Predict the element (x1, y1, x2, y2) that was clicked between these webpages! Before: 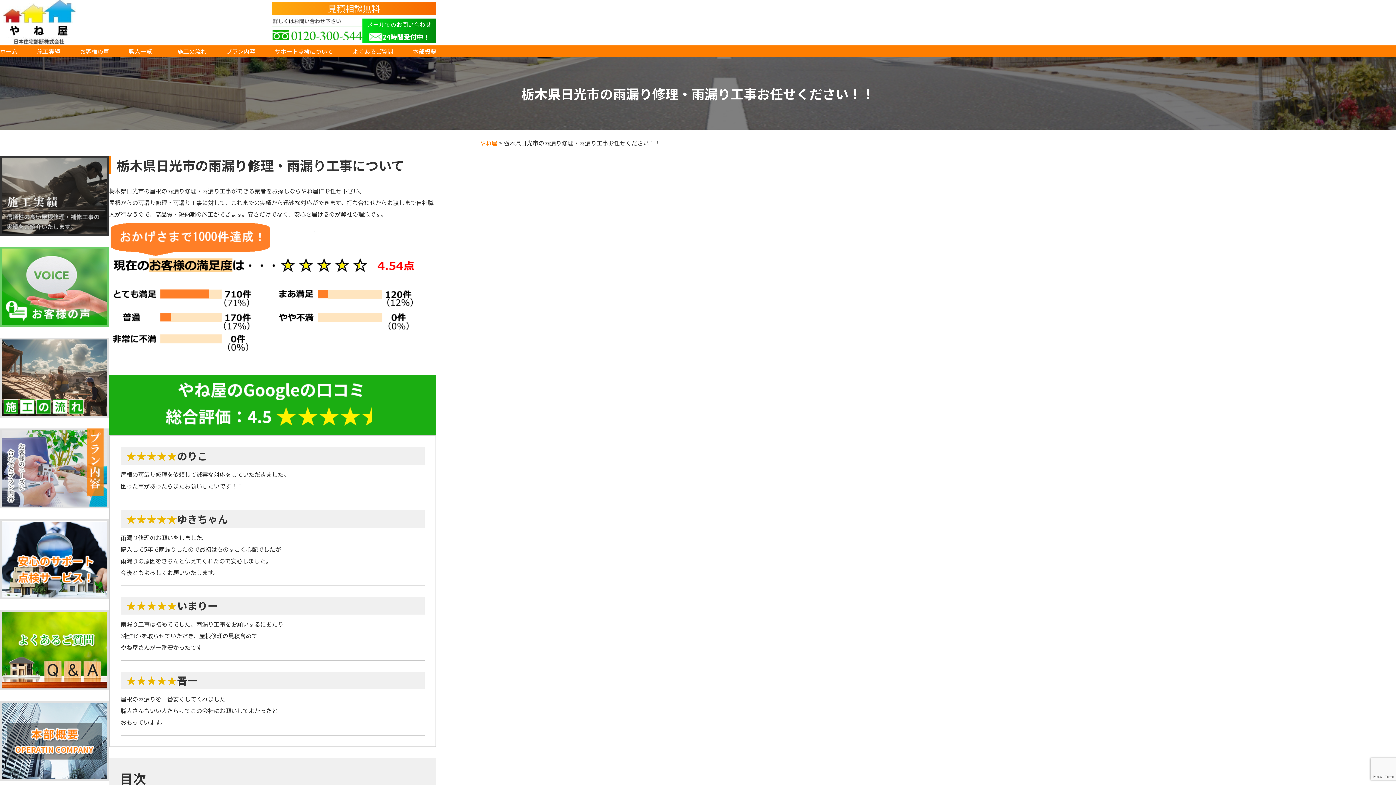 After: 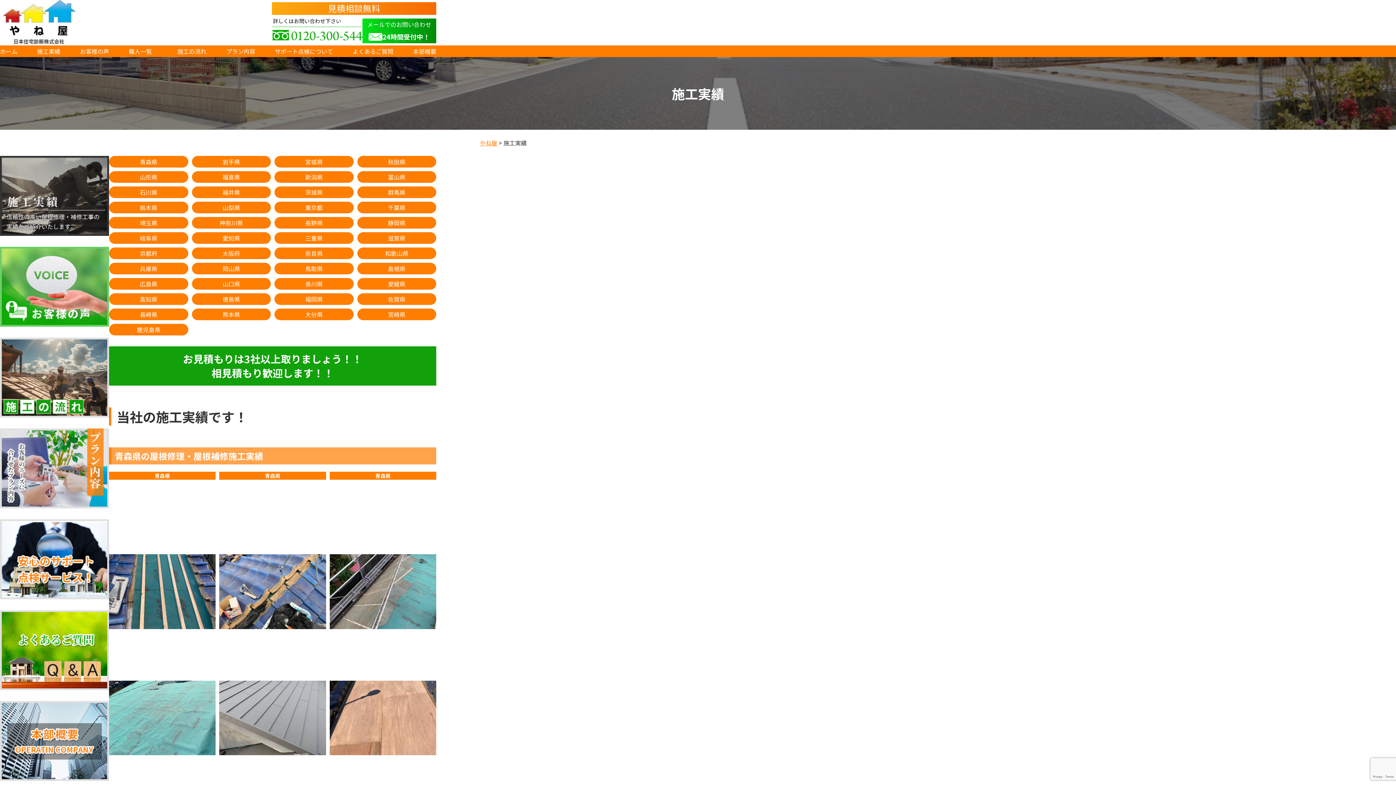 Action: bbox: (37, 45, 60, 57) label: 施工実績